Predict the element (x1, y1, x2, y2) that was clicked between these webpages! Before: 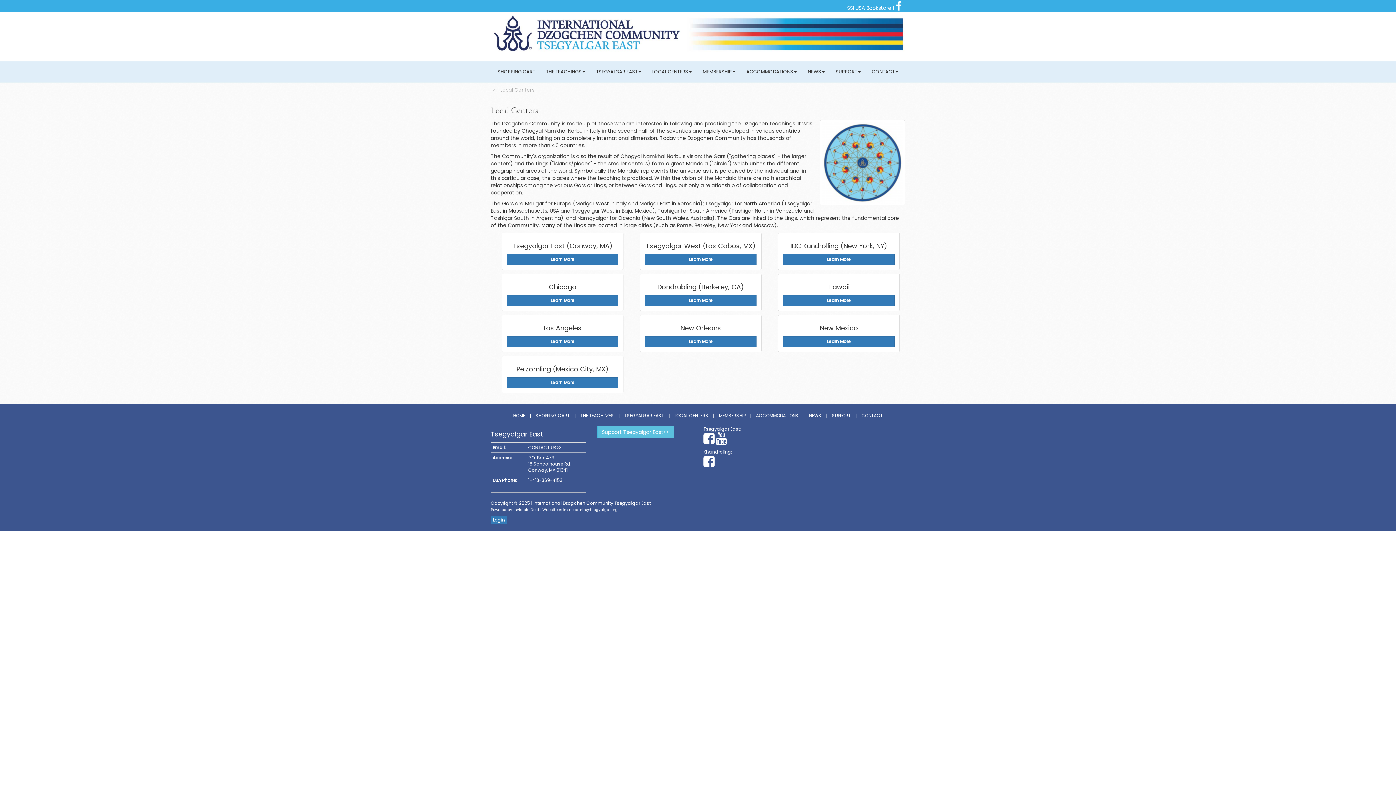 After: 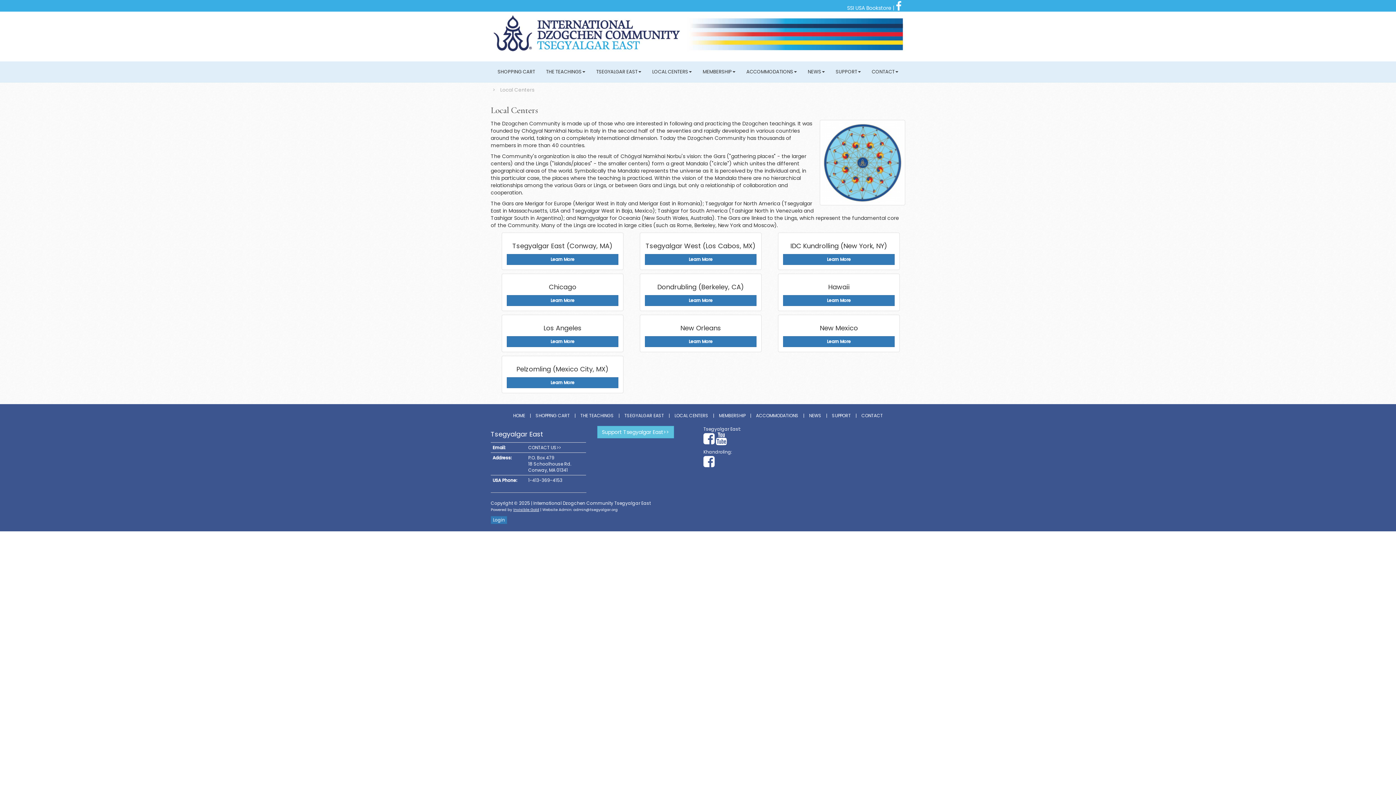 Action: bbox: (513, 507, 539, 512) label: Invisible Gold